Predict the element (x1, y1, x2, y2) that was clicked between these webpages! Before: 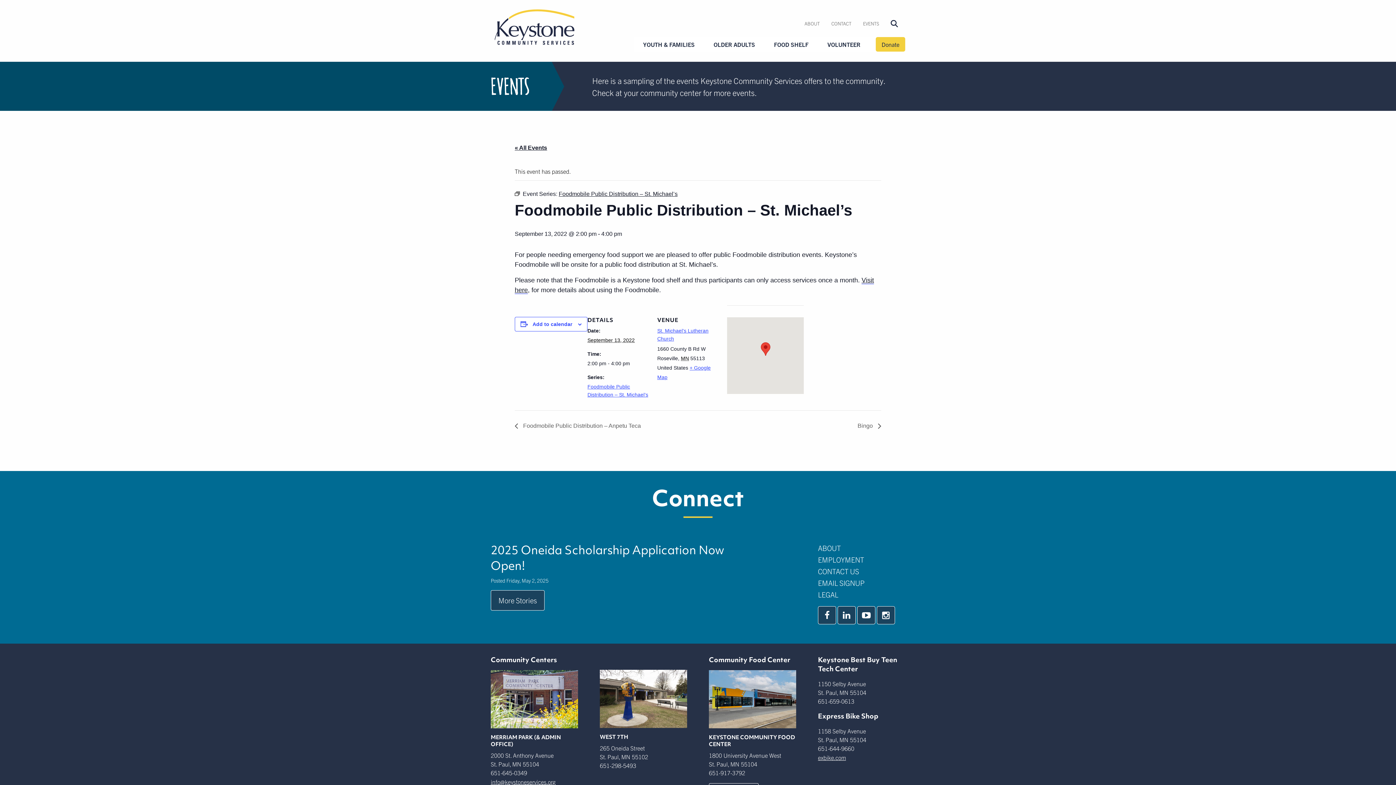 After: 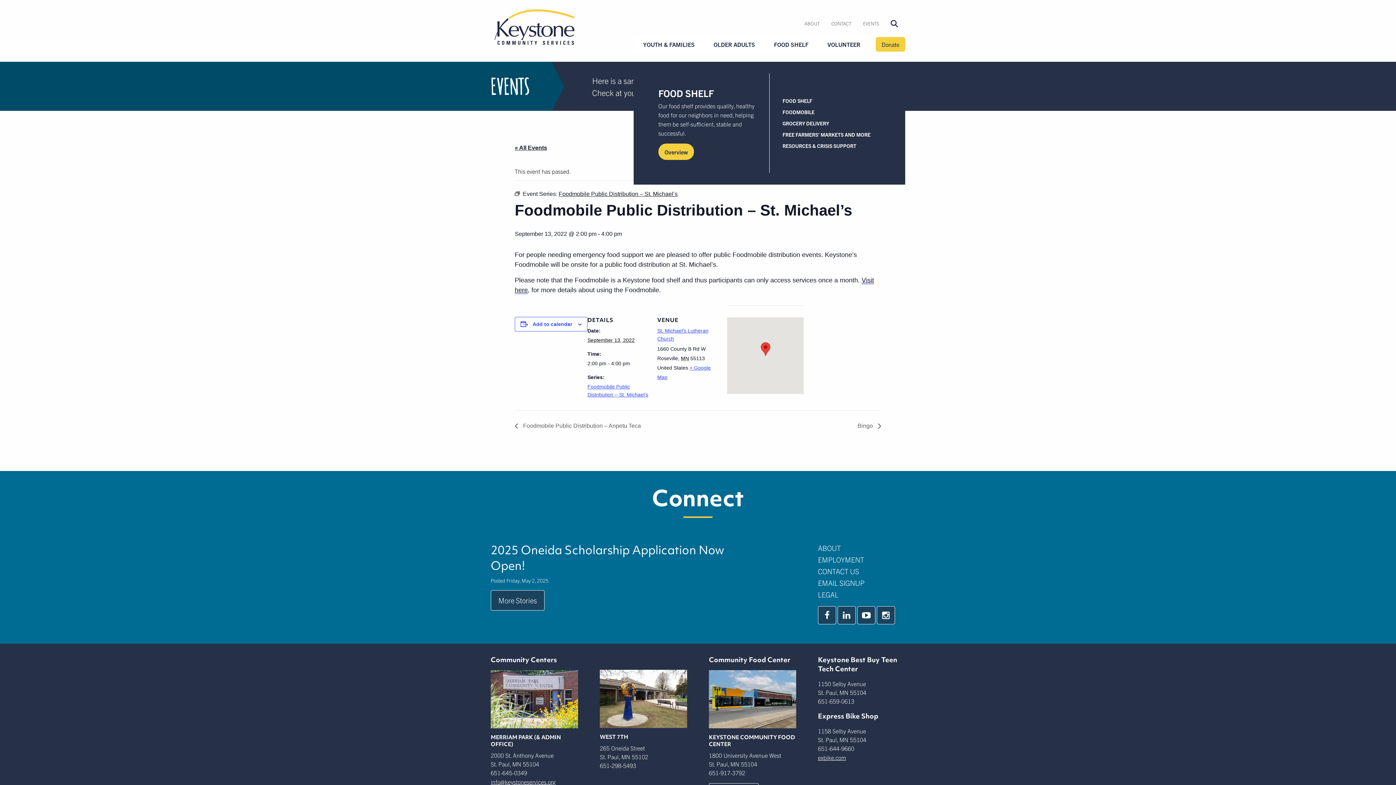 Action: bbox: (770, 37, 812, 51) label: FOOD SHELF